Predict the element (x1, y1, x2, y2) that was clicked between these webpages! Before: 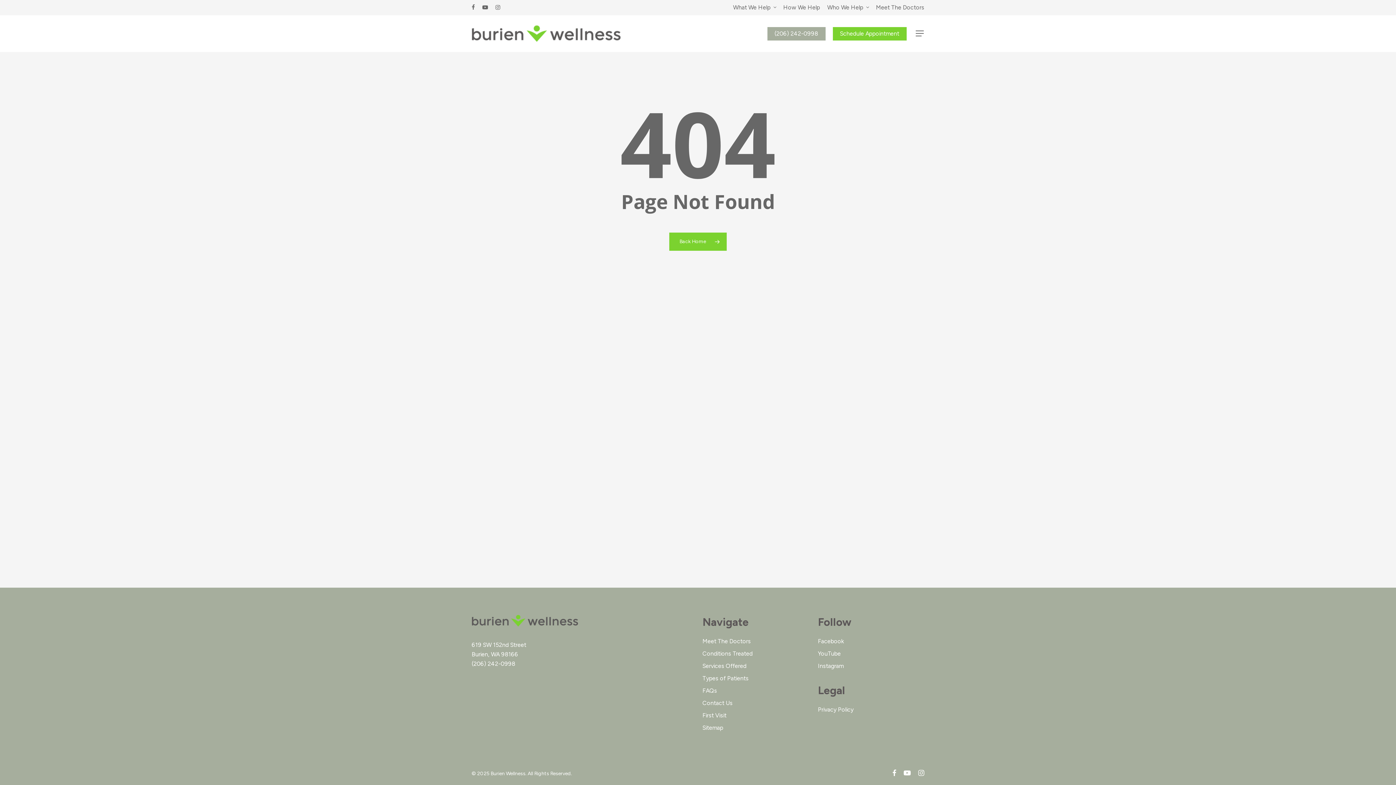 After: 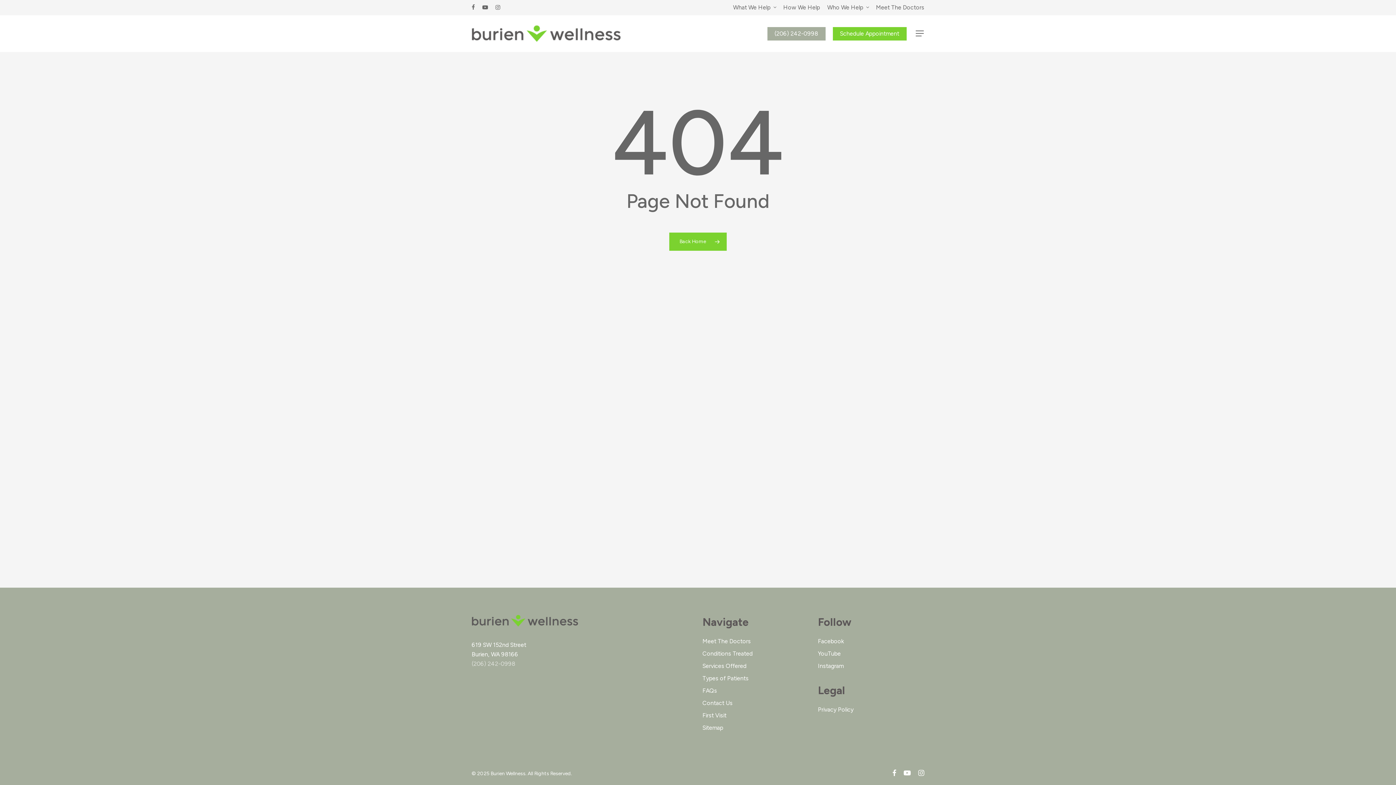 Action: label: (206) 242-0998 bbox: (471, 660, 515, 667)